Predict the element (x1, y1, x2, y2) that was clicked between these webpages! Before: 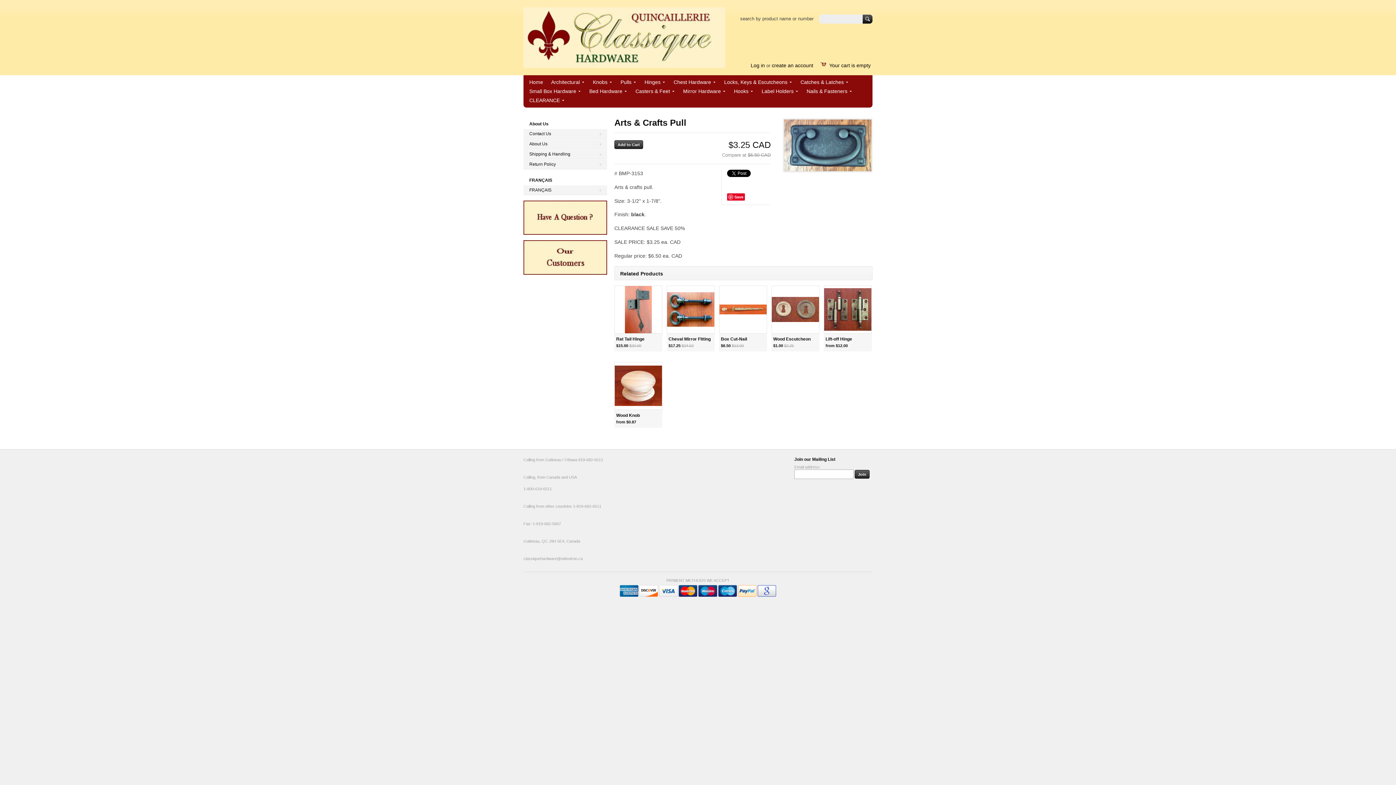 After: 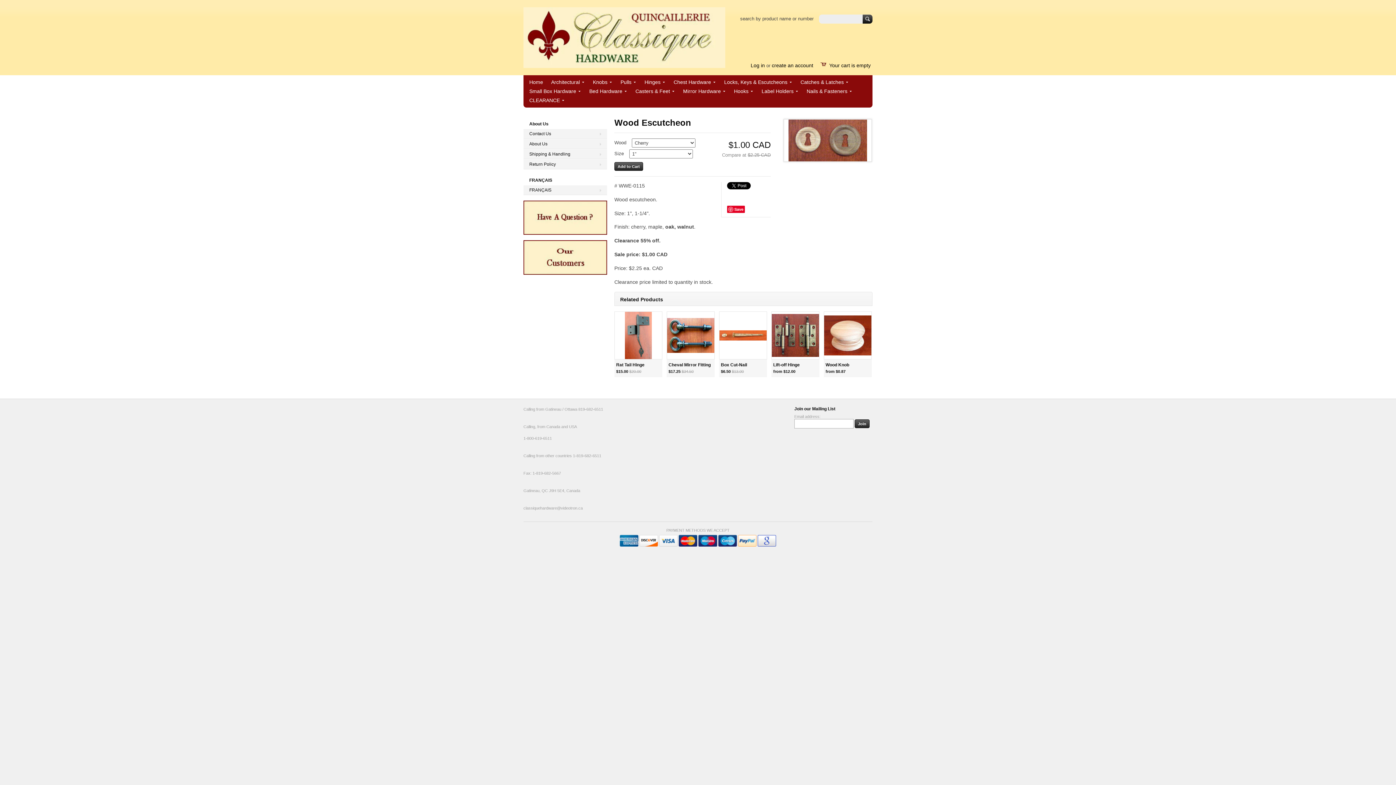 Action: bbox: (773, 336, 810, 341) label: Wood Escutcheon